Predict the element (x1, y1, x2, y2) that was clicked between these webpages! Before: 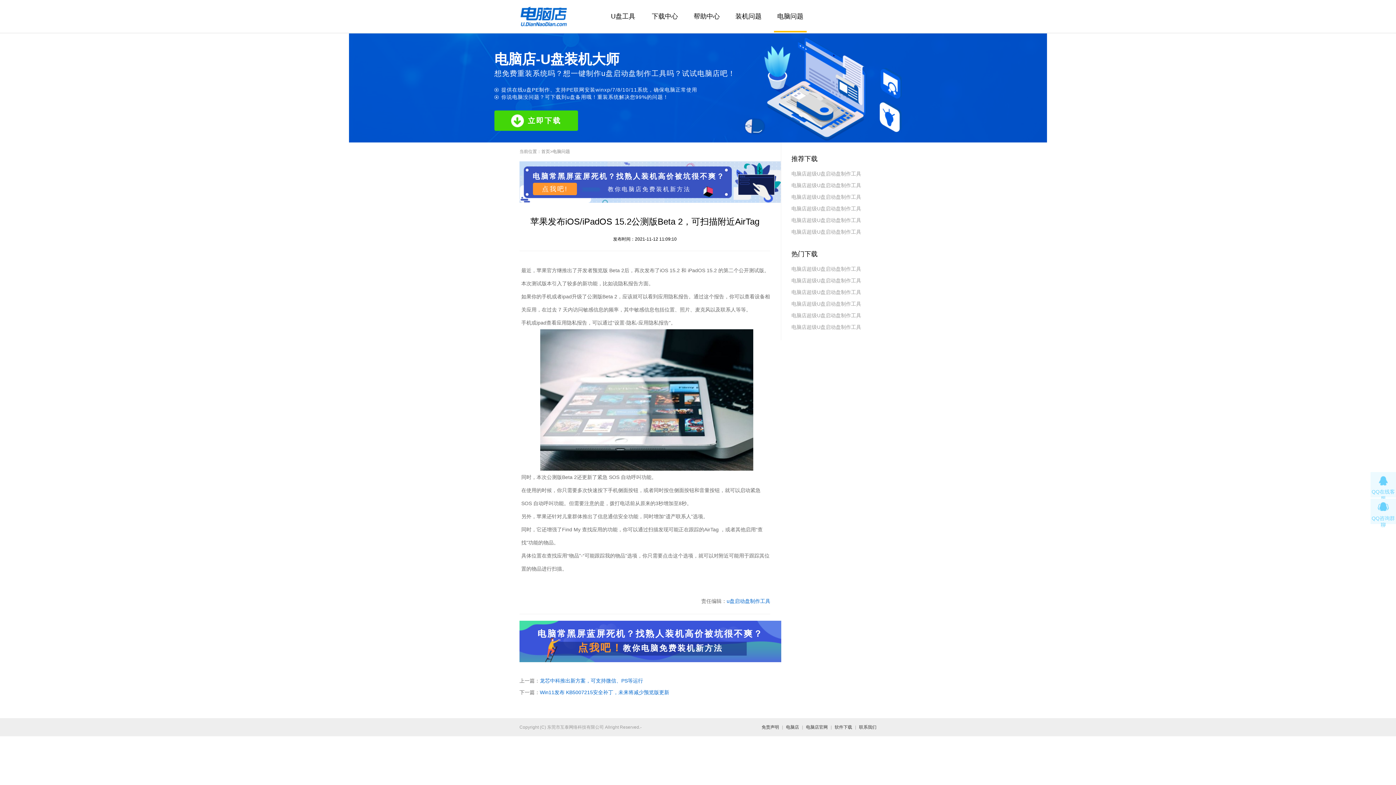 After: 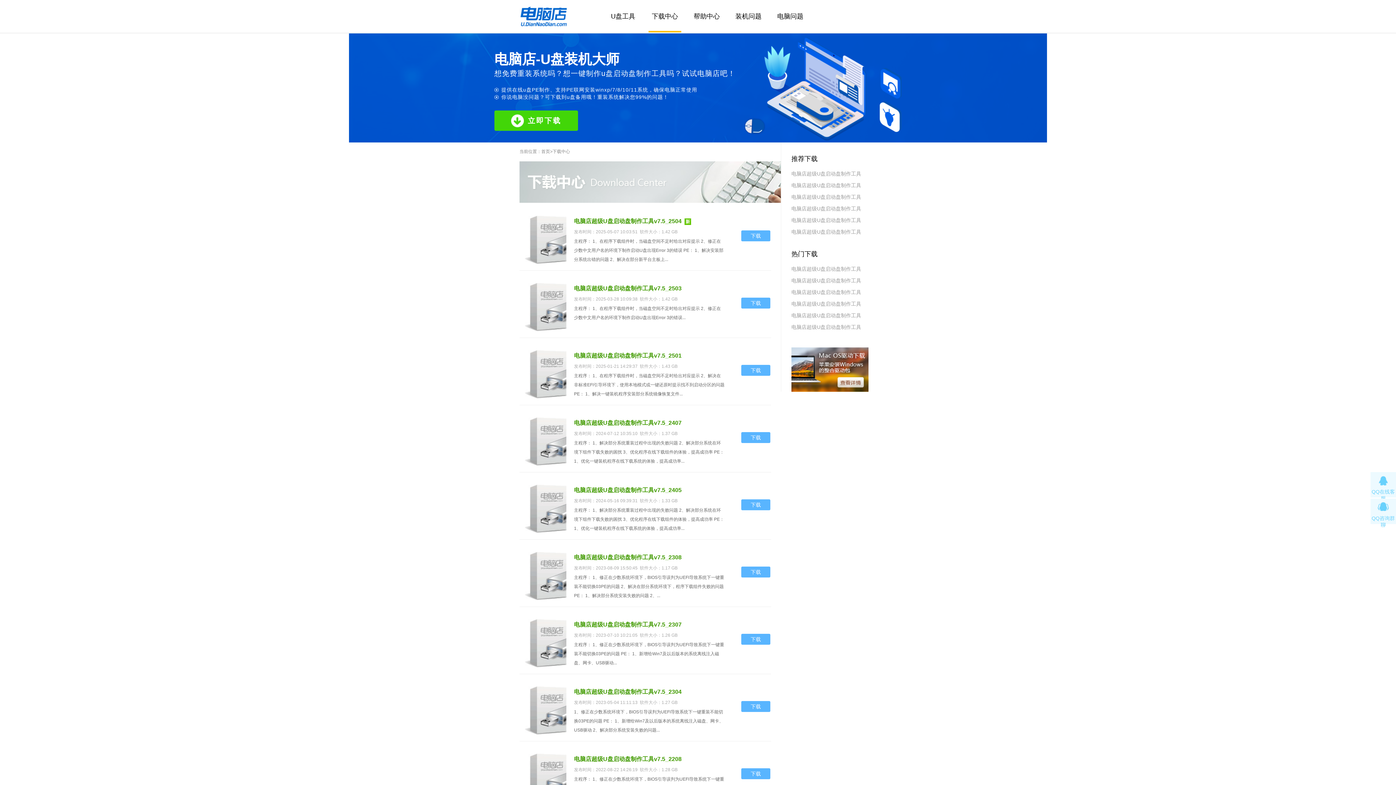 Action: bbox: (834, 718, 852, 736) label: 软件下载